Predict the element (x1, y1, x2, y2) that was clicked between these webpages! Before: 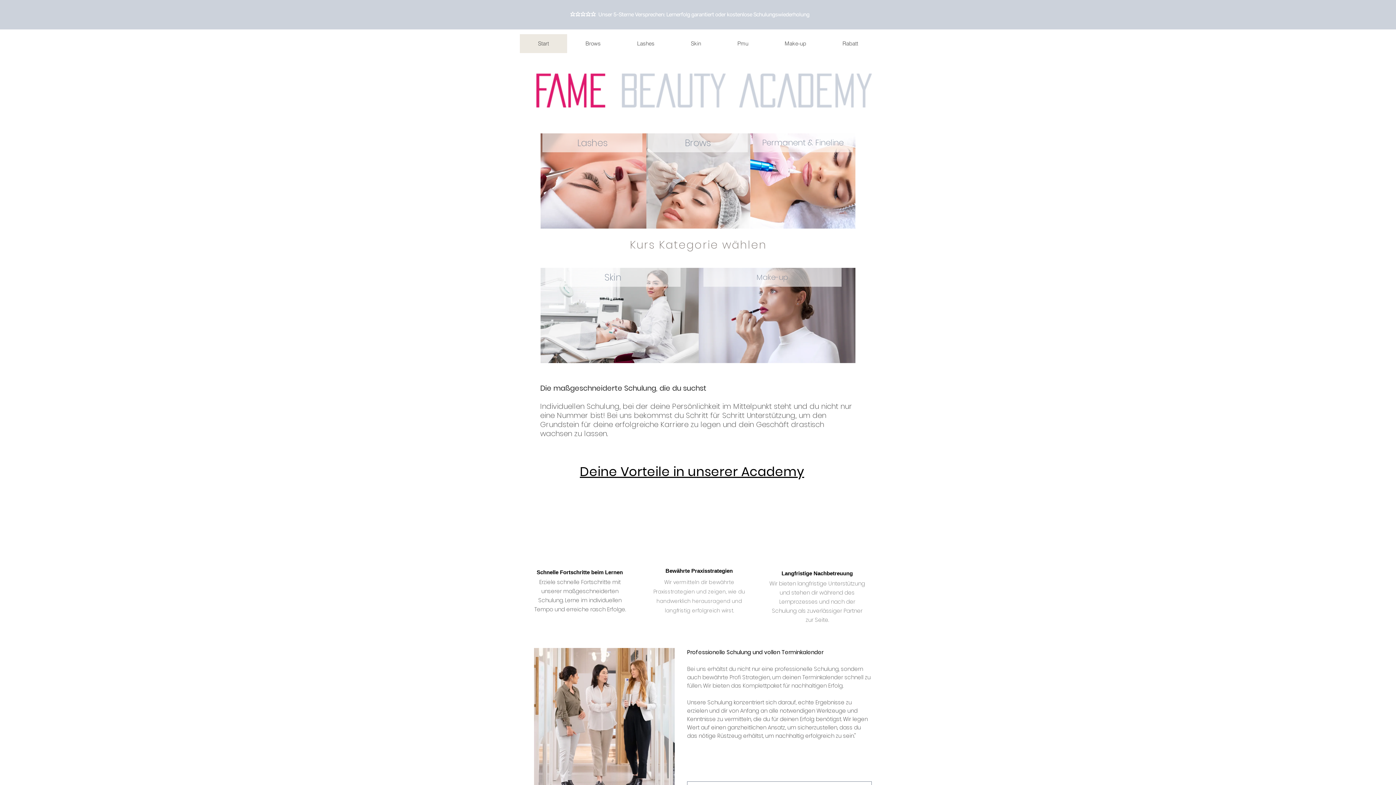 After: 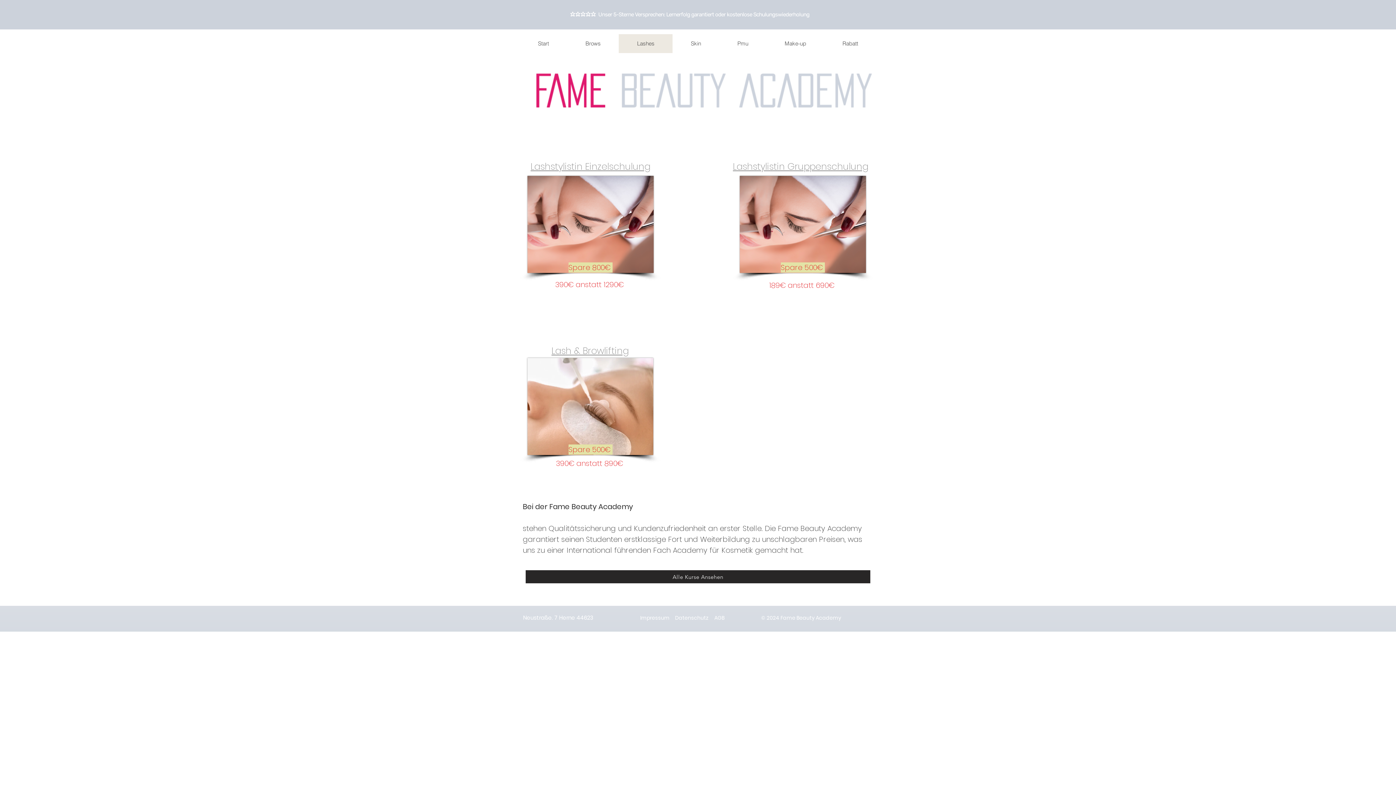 Action: bbox: (542, 133, 642, 152) label: Lashes